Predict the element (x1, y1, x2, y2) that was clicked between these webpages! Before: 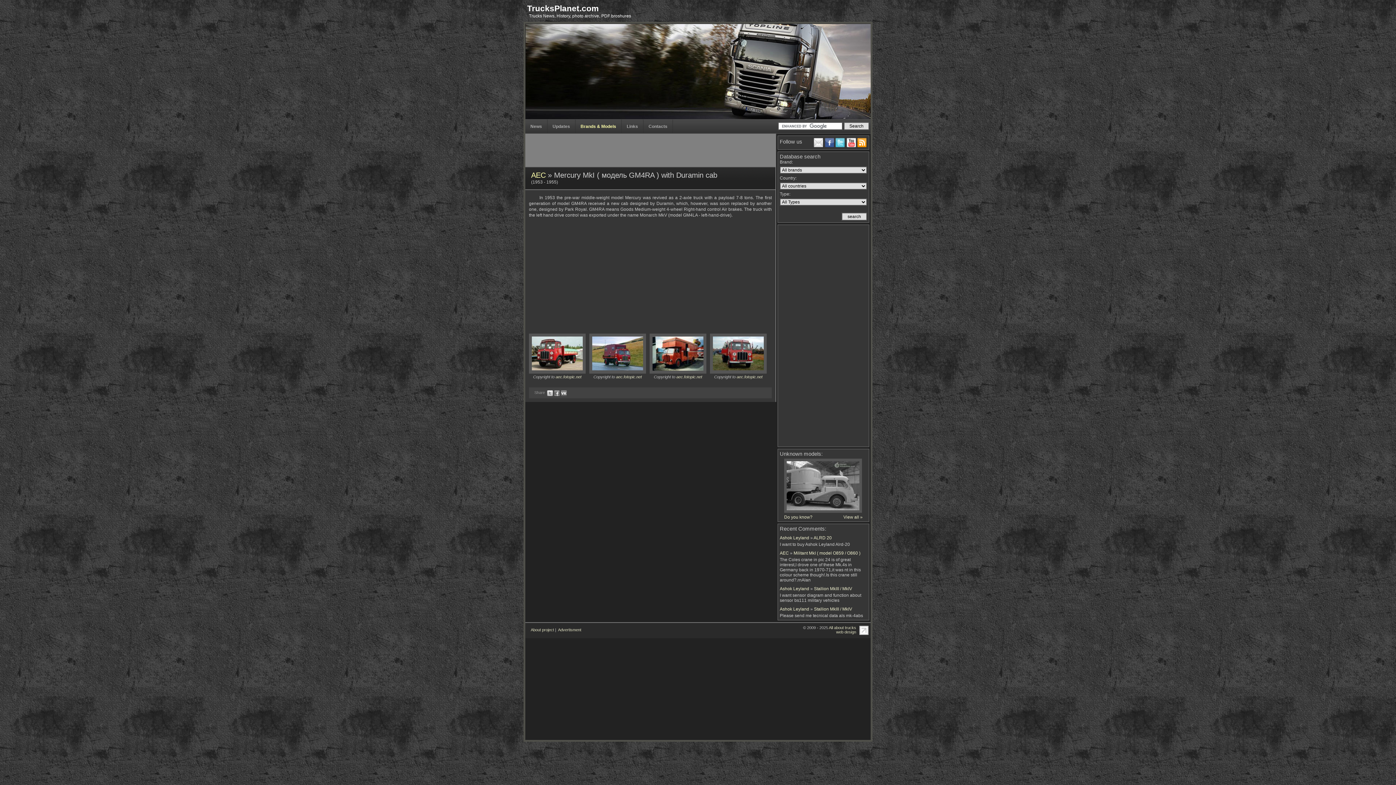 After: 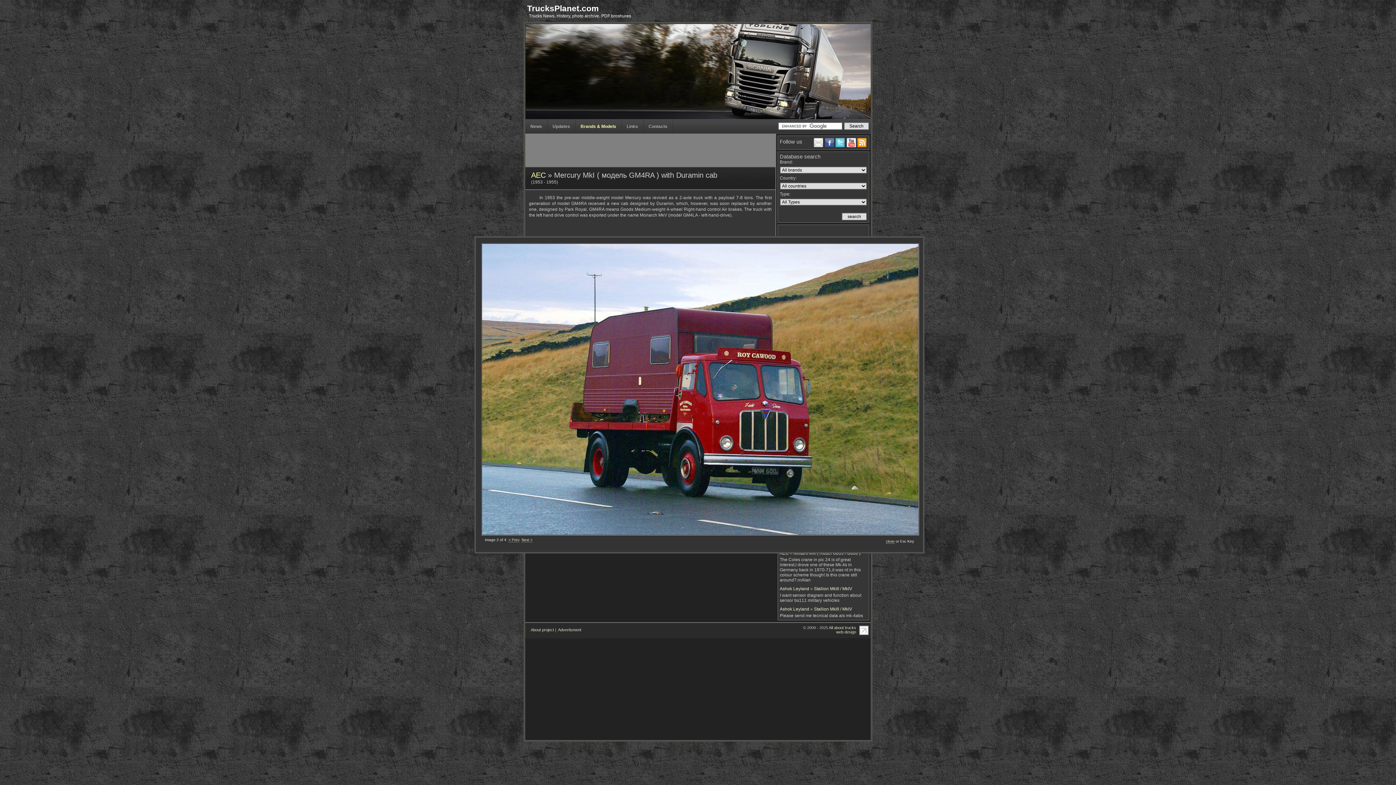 Action: bbox: (590, 368, 645, 373)